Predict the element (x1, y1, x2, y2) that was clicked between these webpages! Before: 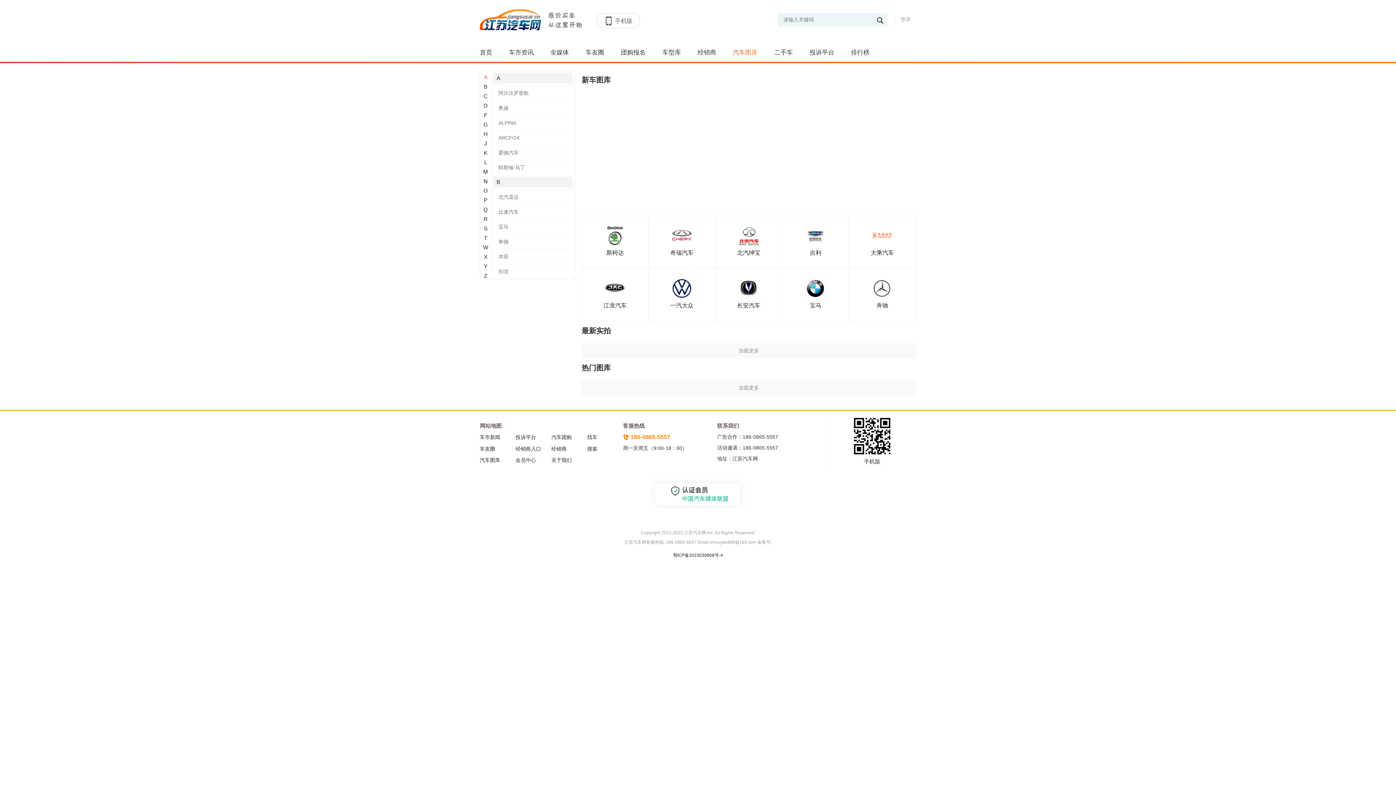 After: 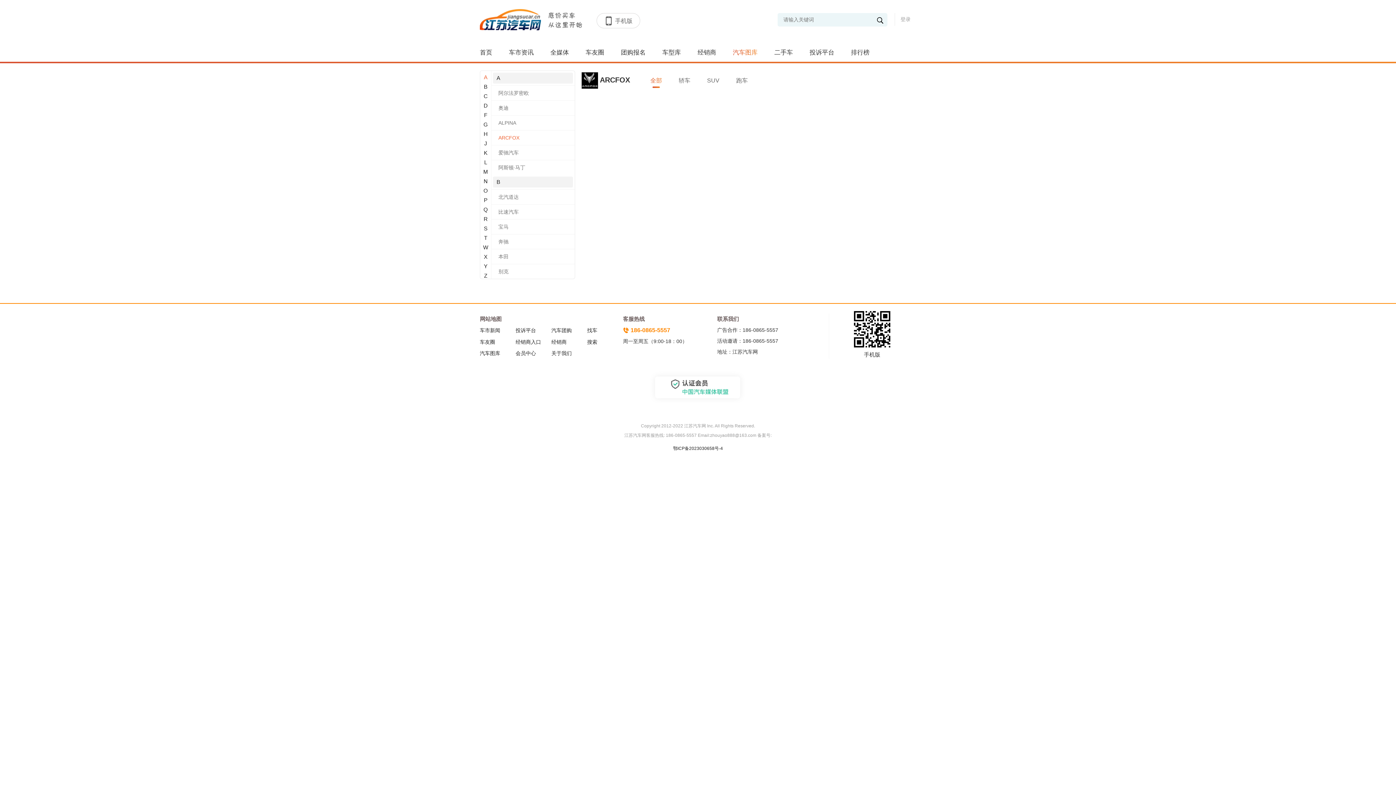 Action: label: ARCFOX bbox: (480, 130, 574, 145)